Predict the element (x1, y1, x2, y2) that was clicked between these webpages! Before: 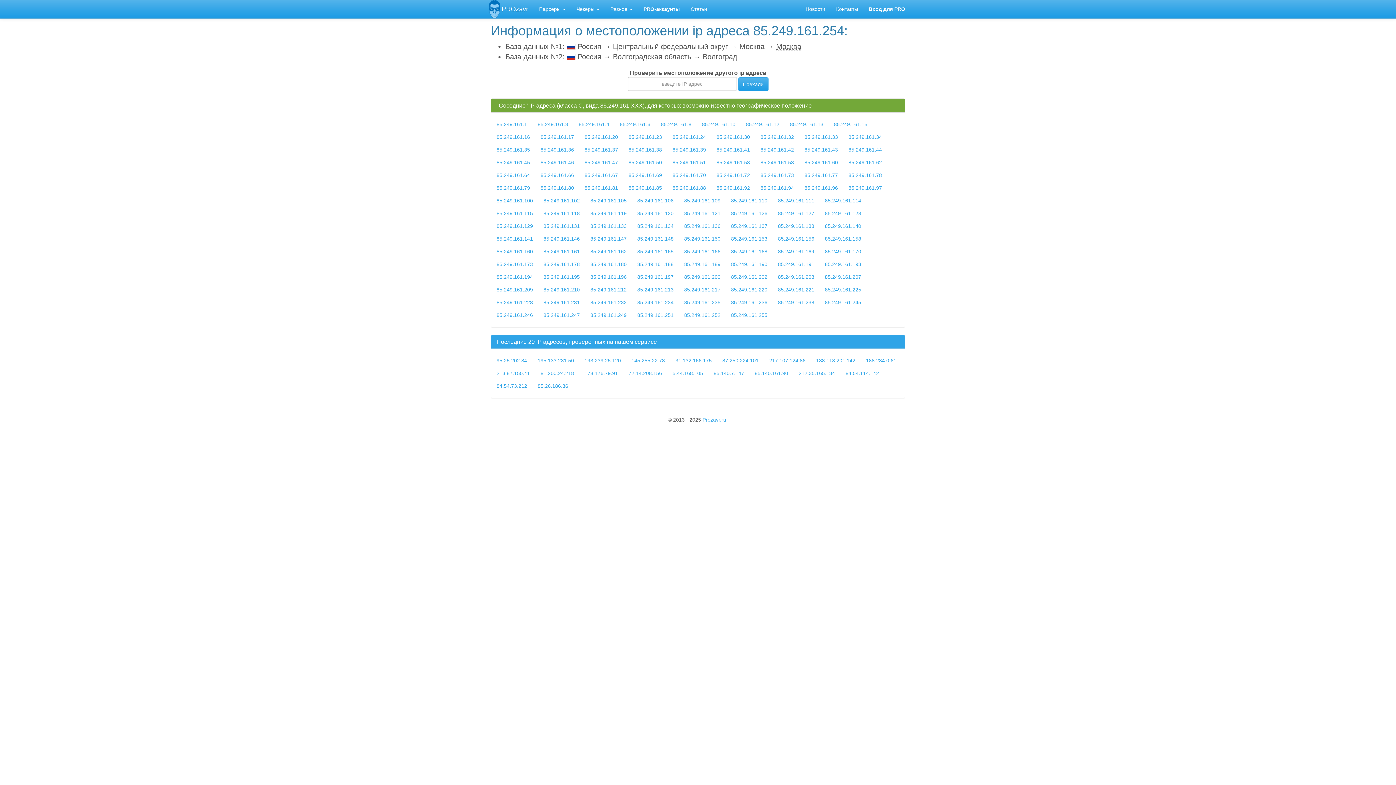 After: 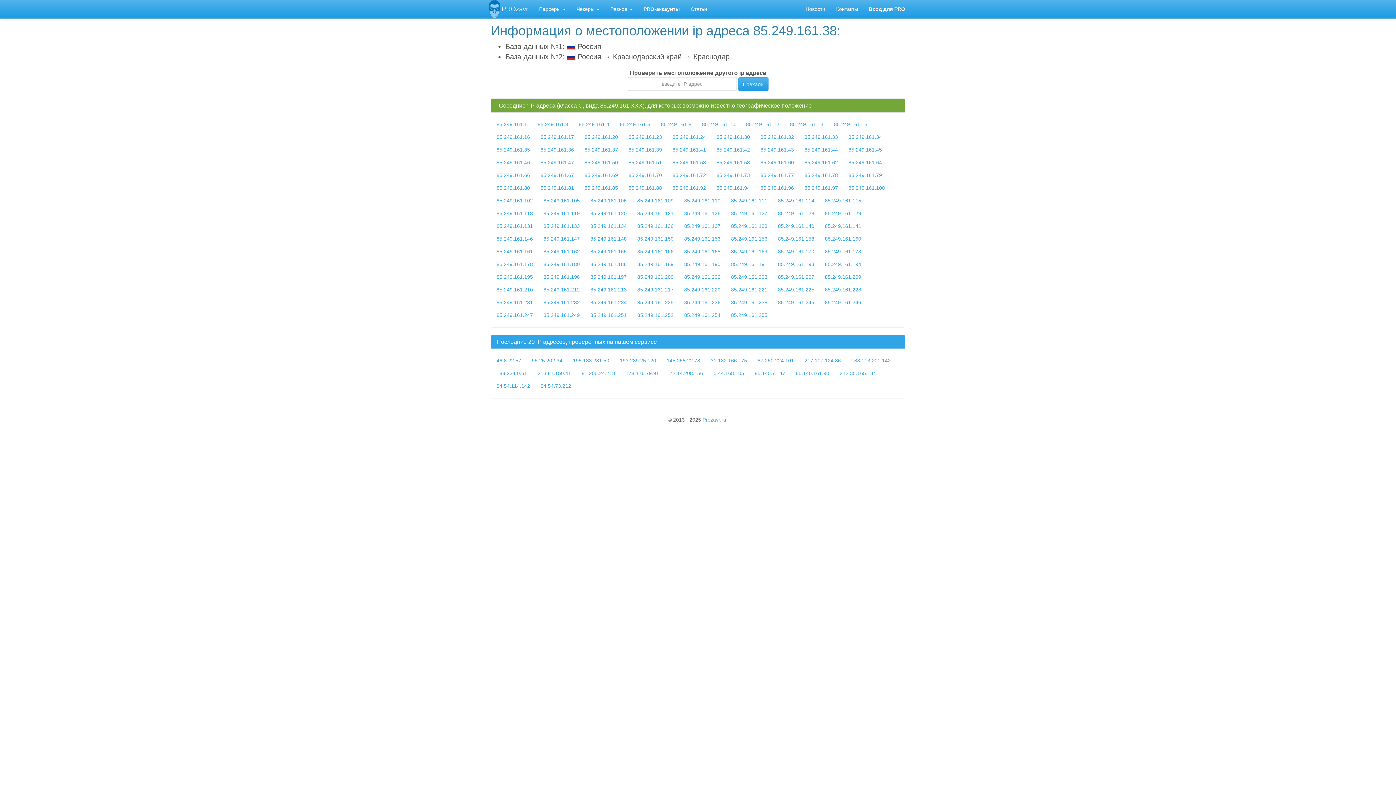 Action: label: 85.249.161.38 bbox: (628, 146, 662, 152)